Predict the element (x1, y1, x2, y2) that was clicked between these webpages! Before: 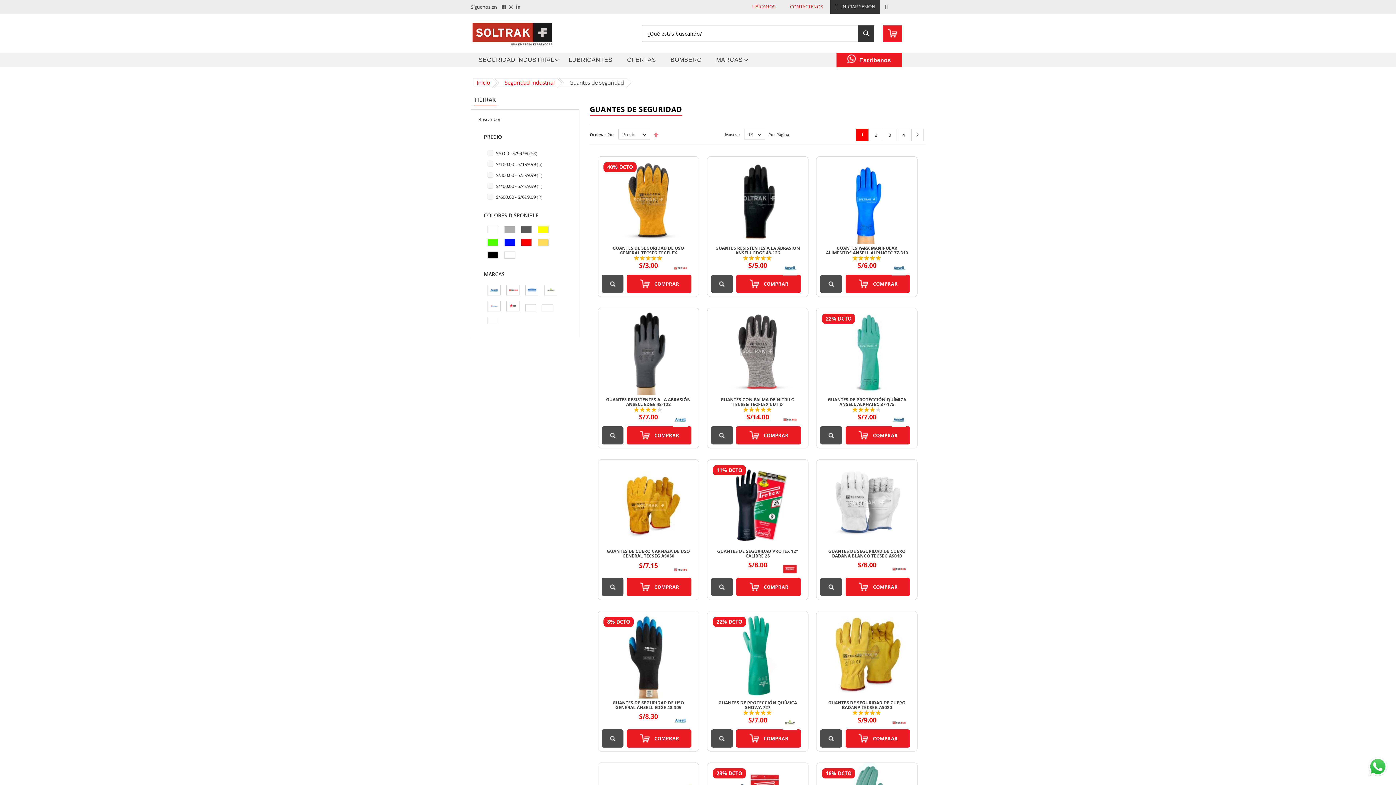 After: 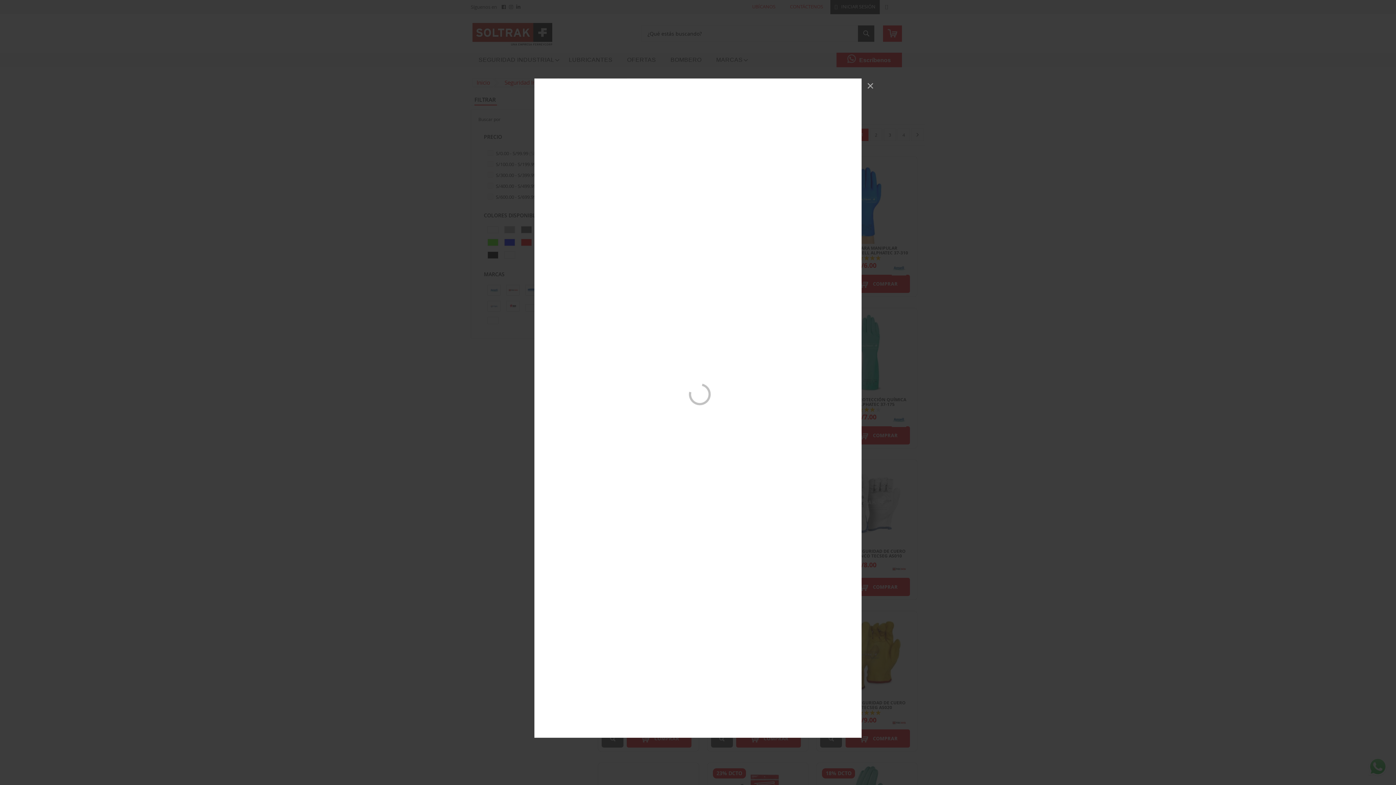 Action: bbox: (604, 581, 620, 593)